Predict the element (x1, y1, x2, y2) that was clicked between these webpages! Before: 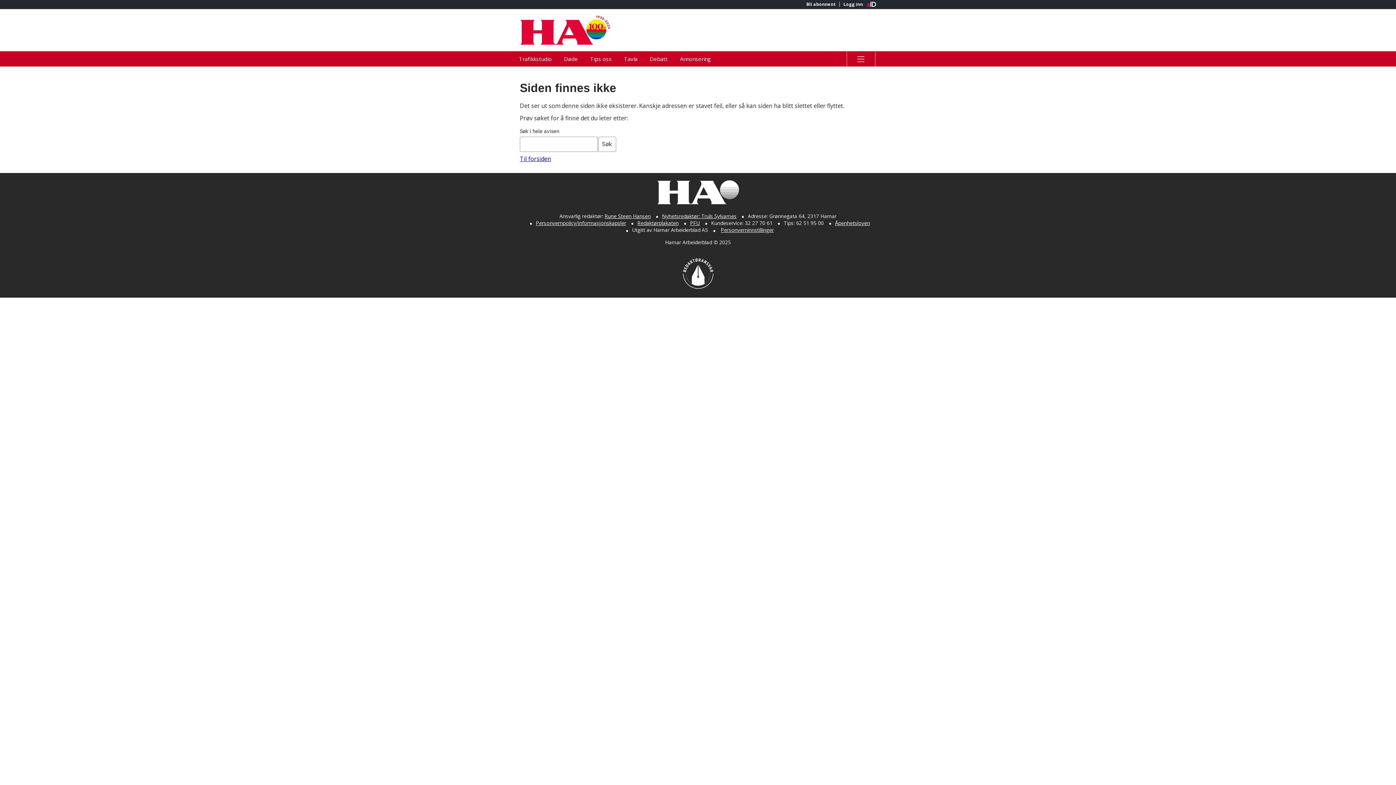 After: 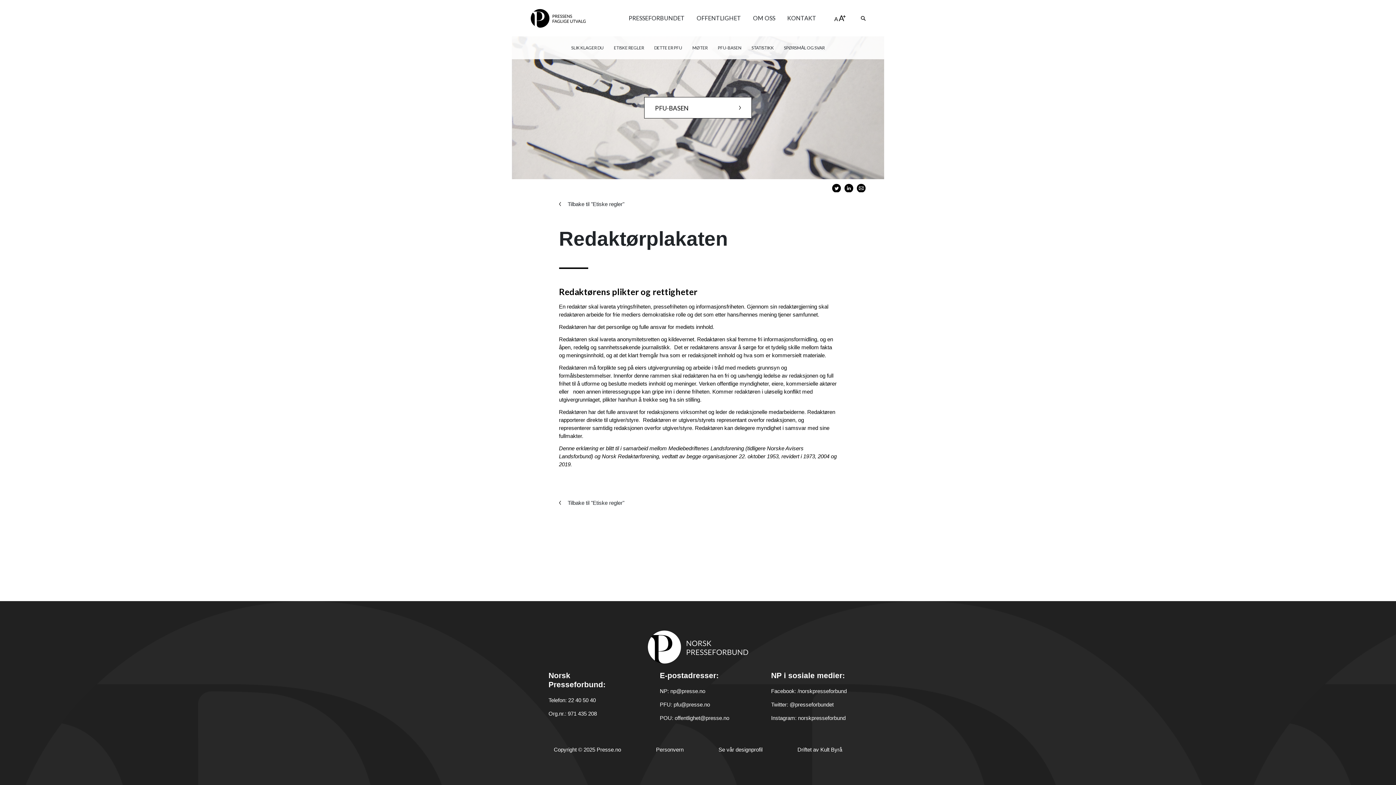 Action: label: Redaktørplakaten bbox: (637, 219, 678, 226)